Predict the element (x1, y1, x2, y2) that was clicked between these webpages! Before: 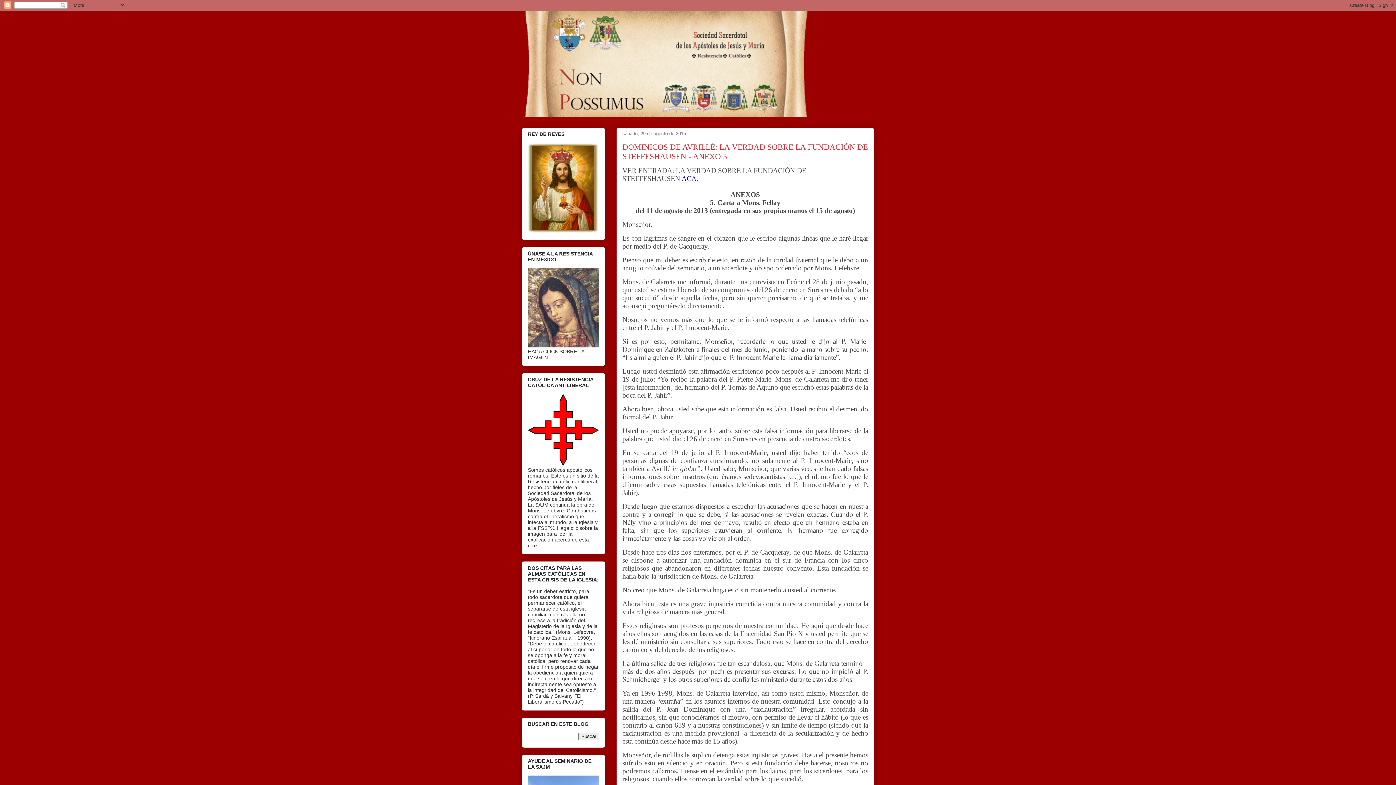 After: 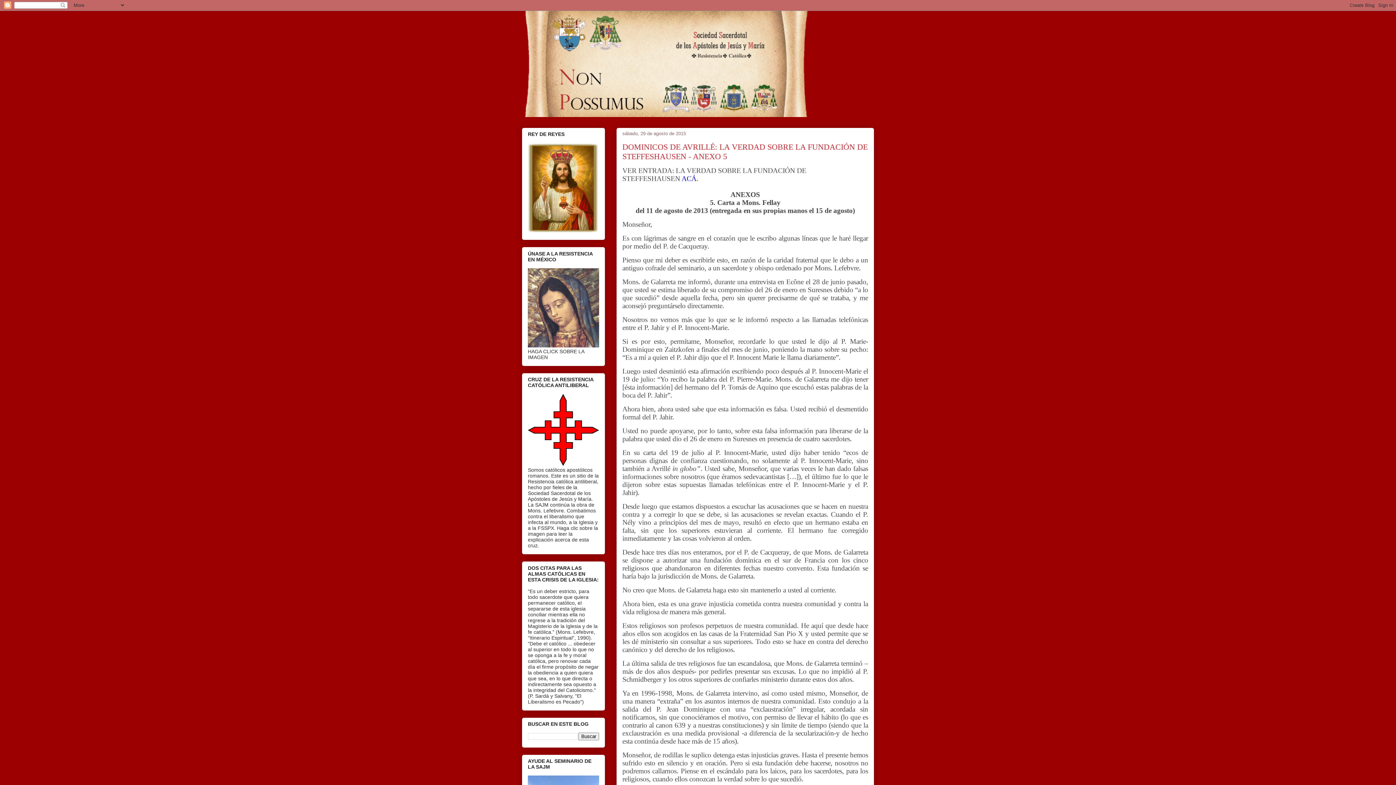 Action: label: ACÁ bbox: (681, 174, 696, 182)